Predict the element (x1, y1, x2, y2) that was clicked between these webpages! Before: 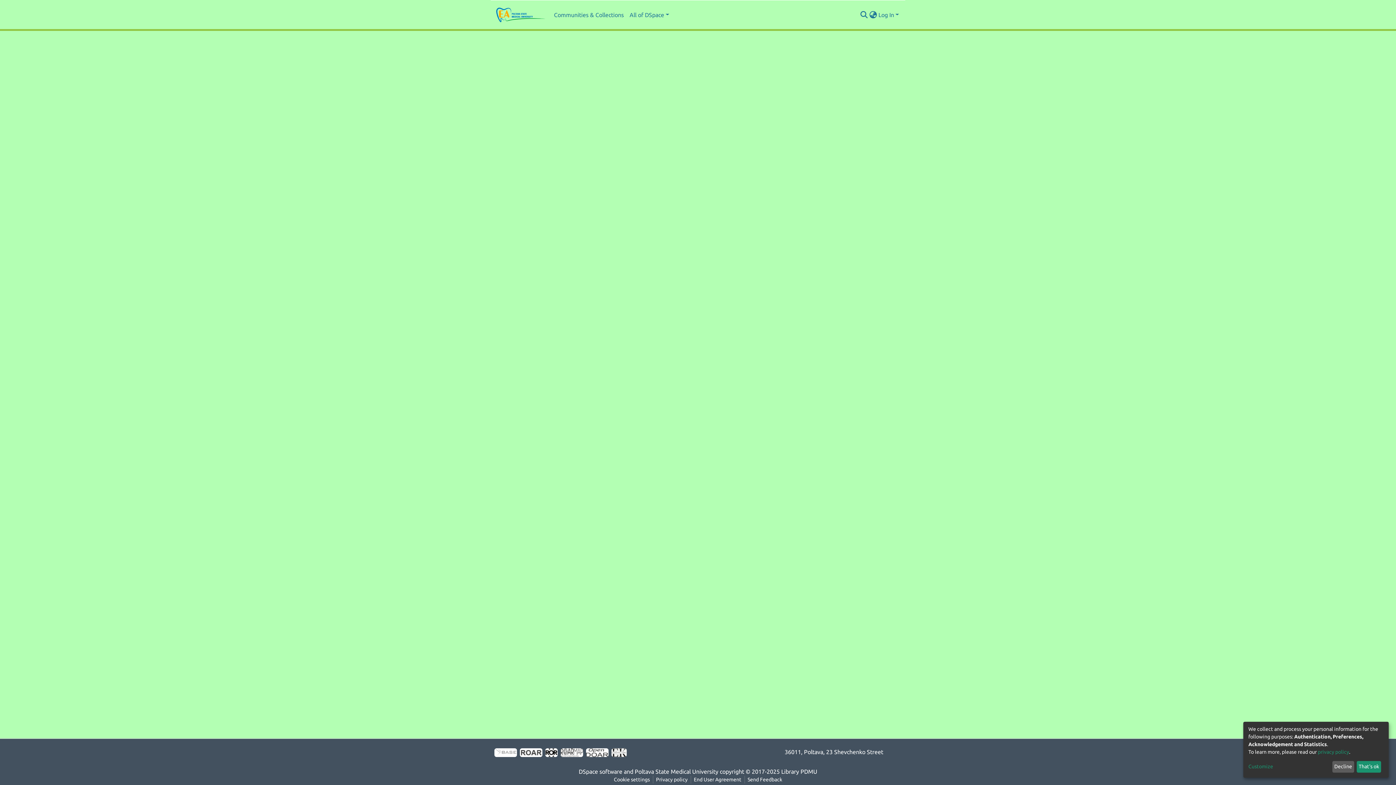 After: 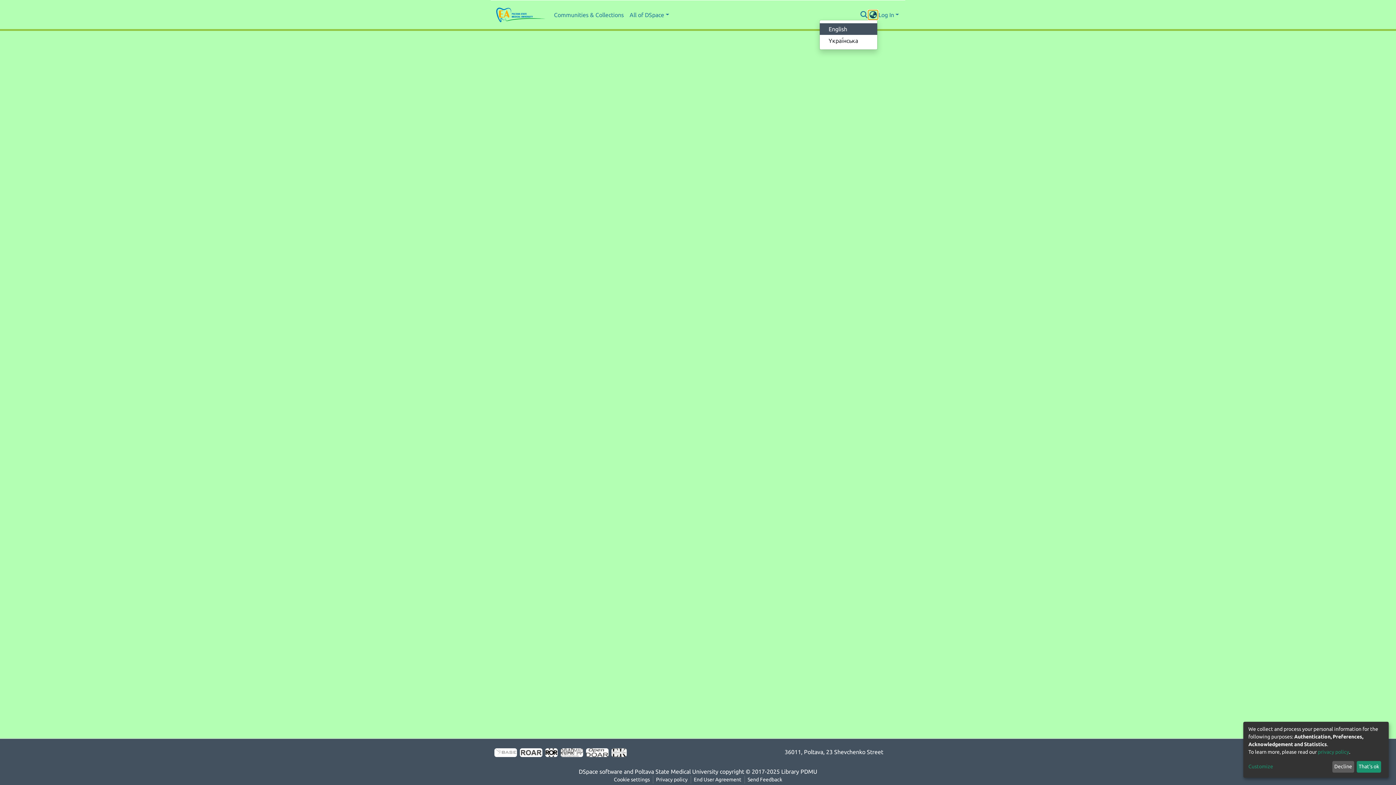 Action: bbox: (868, 10, 877, 19) label: Language switch